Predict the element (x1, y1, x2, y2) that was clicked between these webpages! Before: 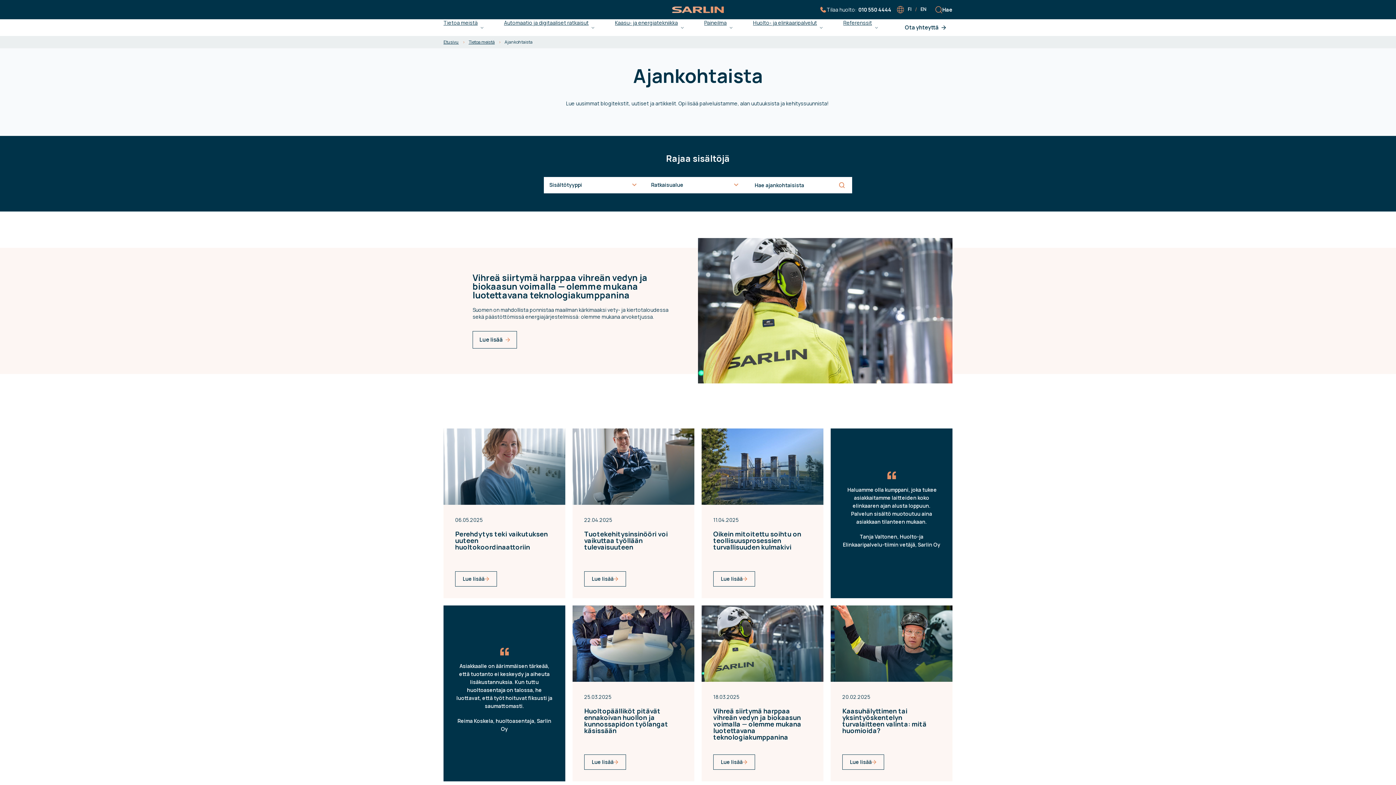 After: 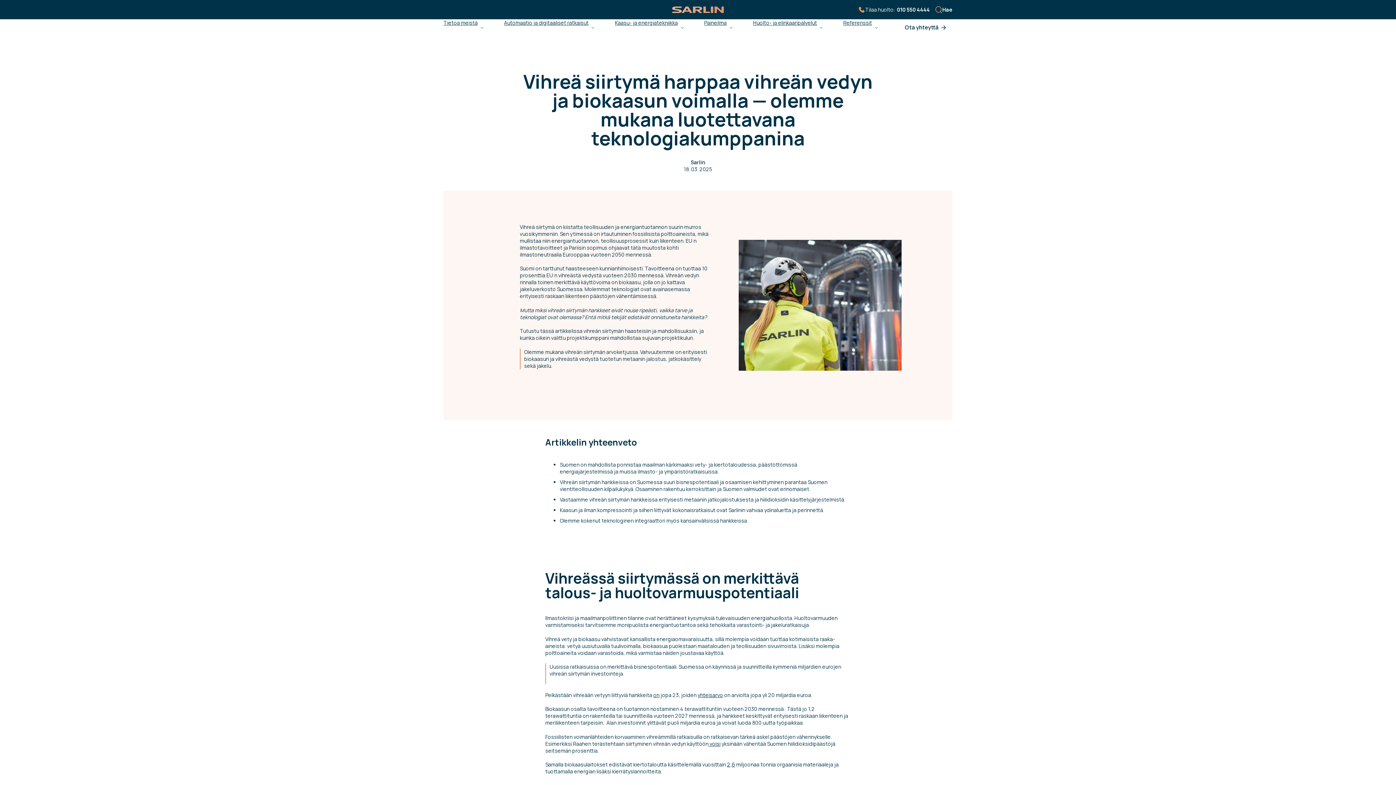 Action: bbox: (701, 605, 823, 781) label: 18.03.2025

Vihreä siirtymä harppaa vihreän vedyn ja biokaasun voimalla — olemme mukana luotettavana teknologiakumppanina

Lue lisää